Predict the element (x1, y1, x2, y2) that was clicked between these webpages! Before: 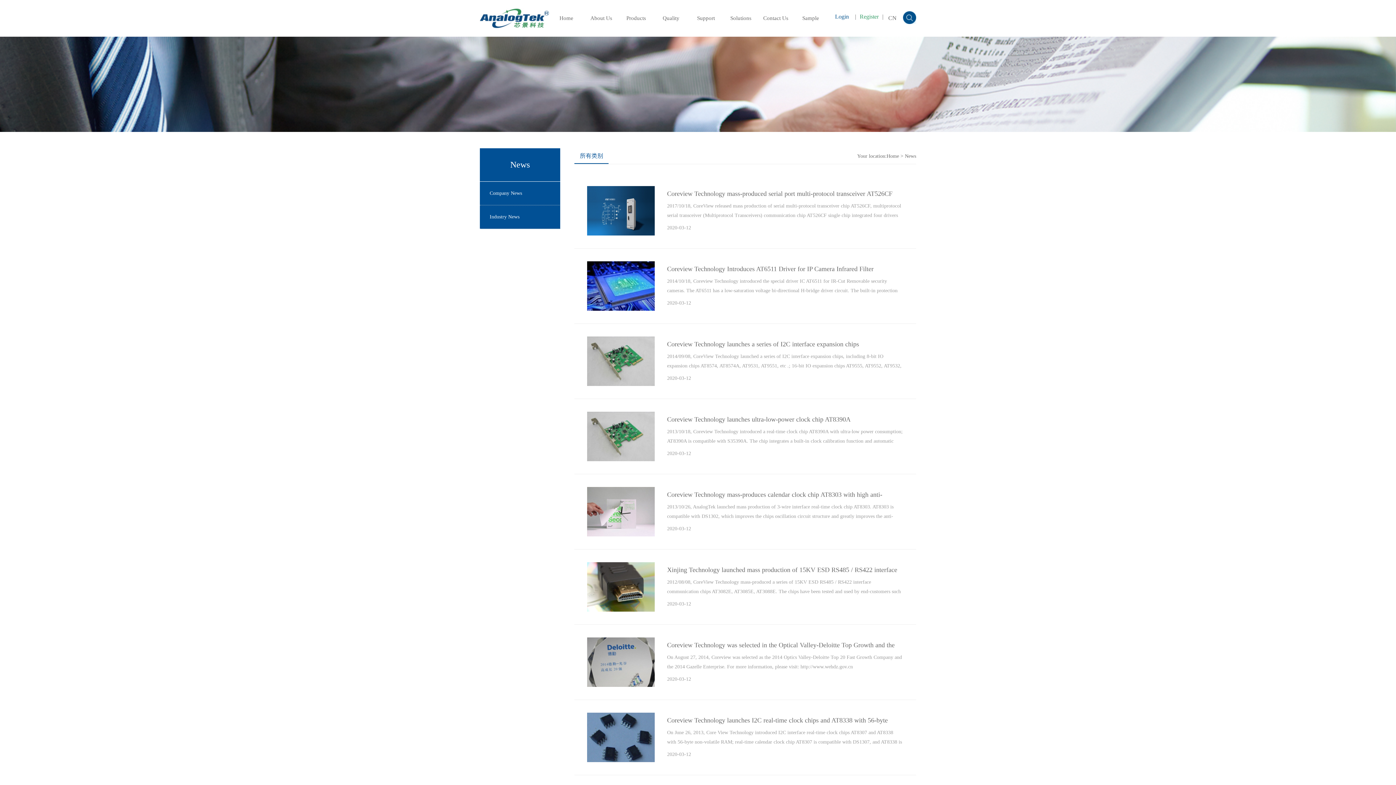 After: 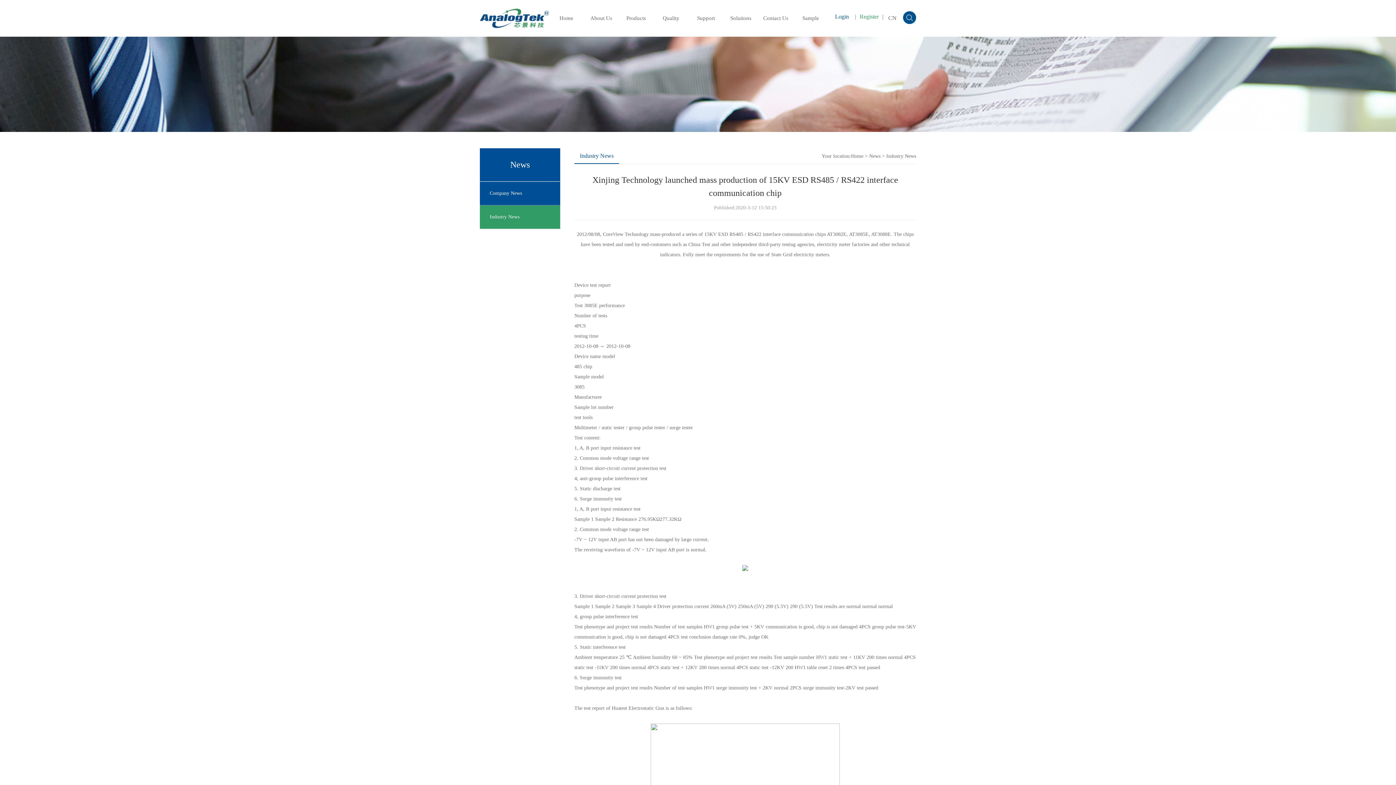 Action: bbox: (587, 607, 654, 613)